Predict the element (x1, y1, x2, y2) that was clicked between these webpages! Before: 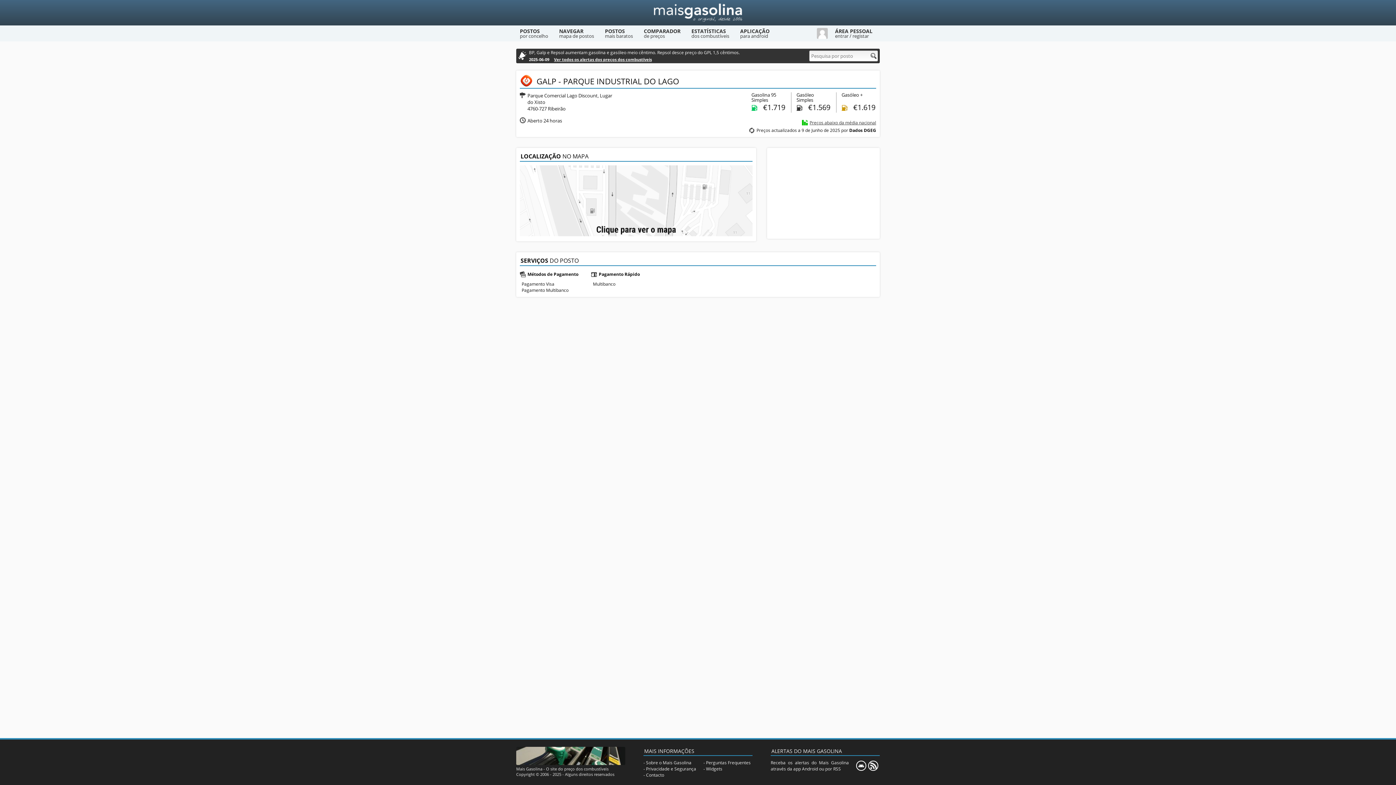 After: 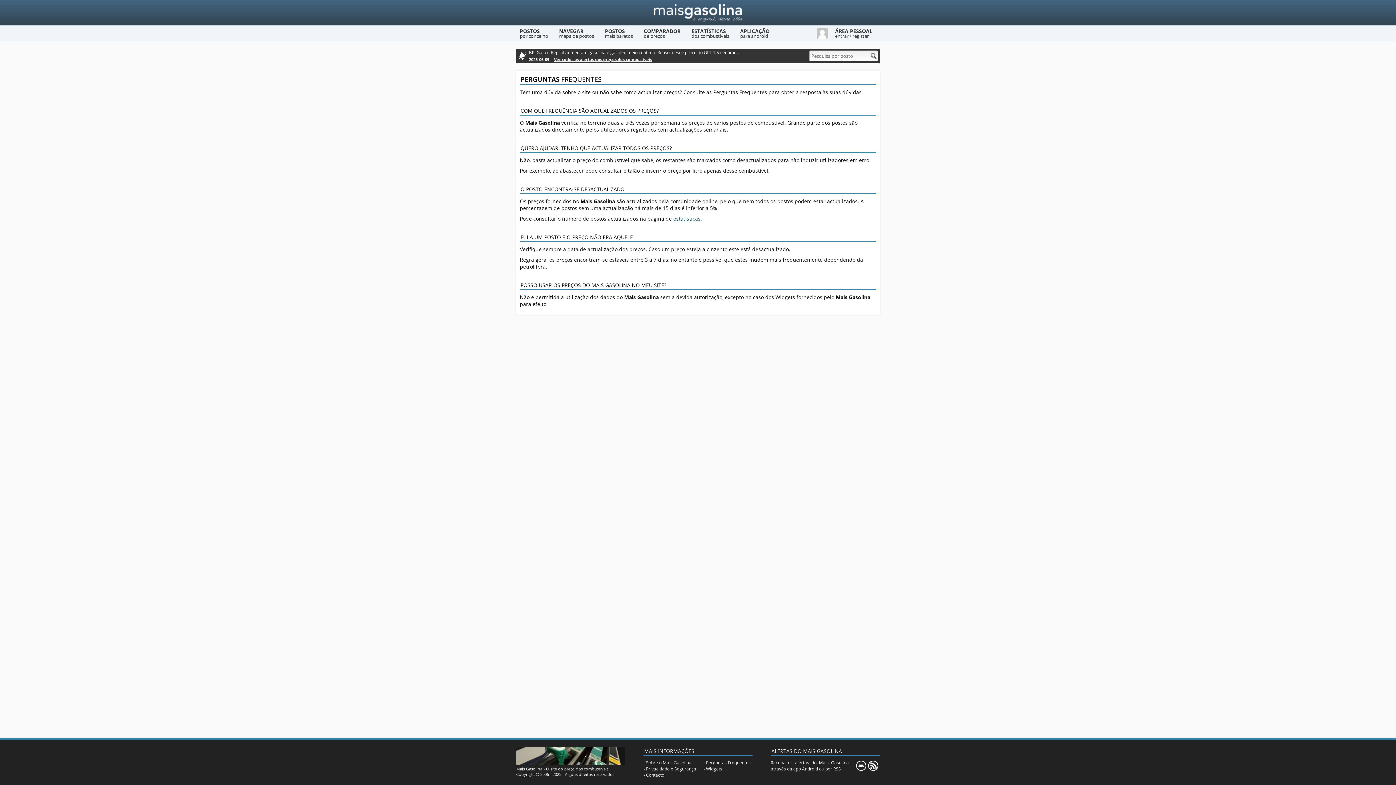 Action: label: Perguntas Frequentes bbox: (706, 760, 750, 766)